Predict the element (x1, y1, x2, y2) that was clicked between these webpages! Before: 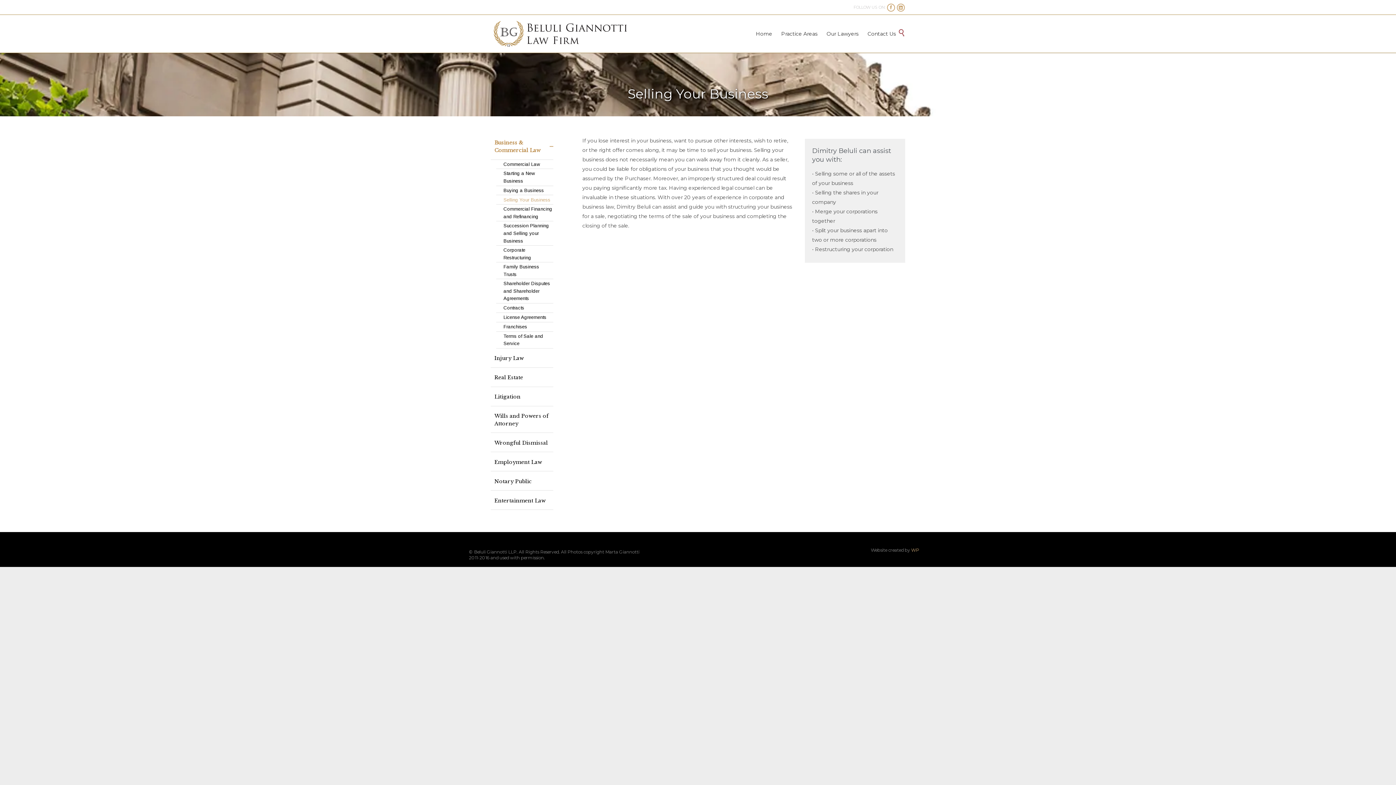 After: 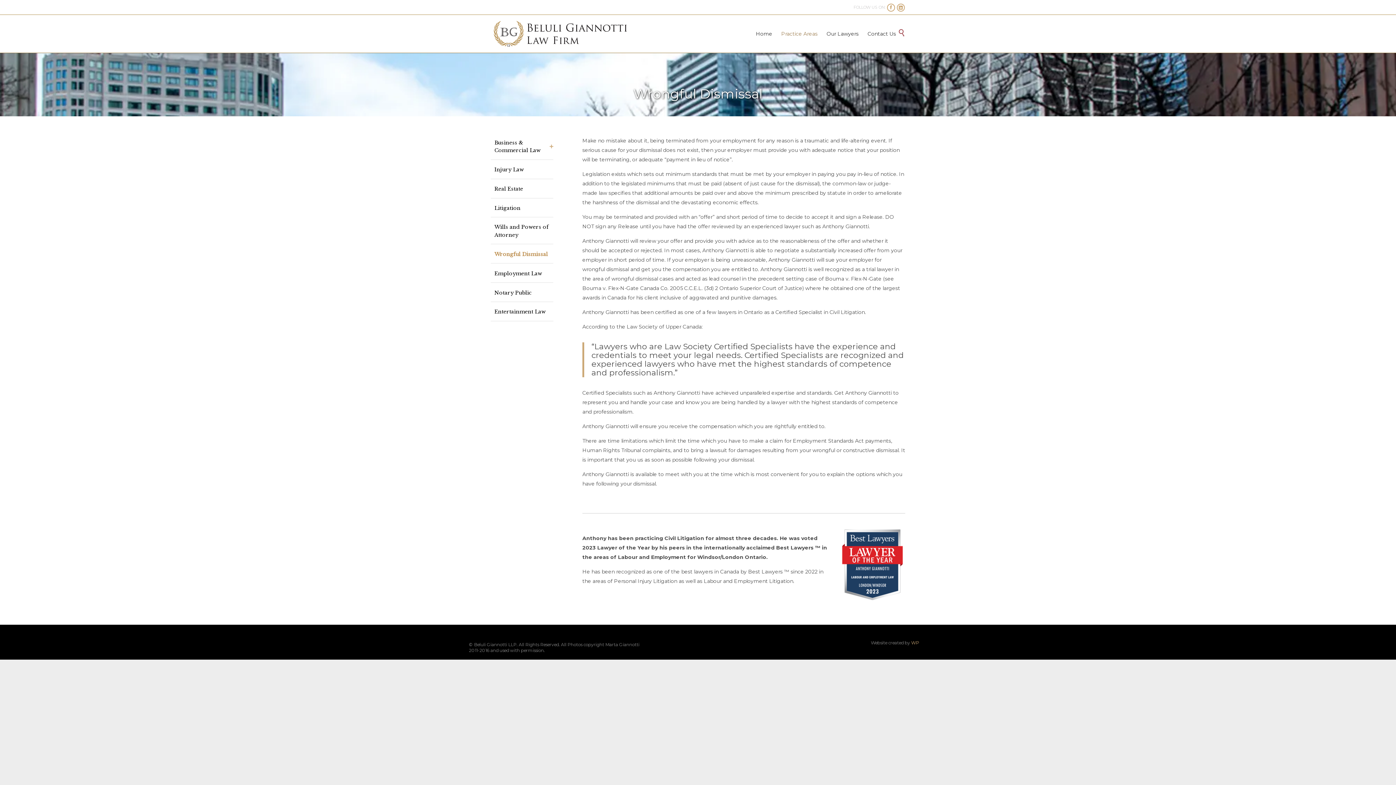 Action: label: Wrongful Dismissal bbox: (494, 438, 553, 446)